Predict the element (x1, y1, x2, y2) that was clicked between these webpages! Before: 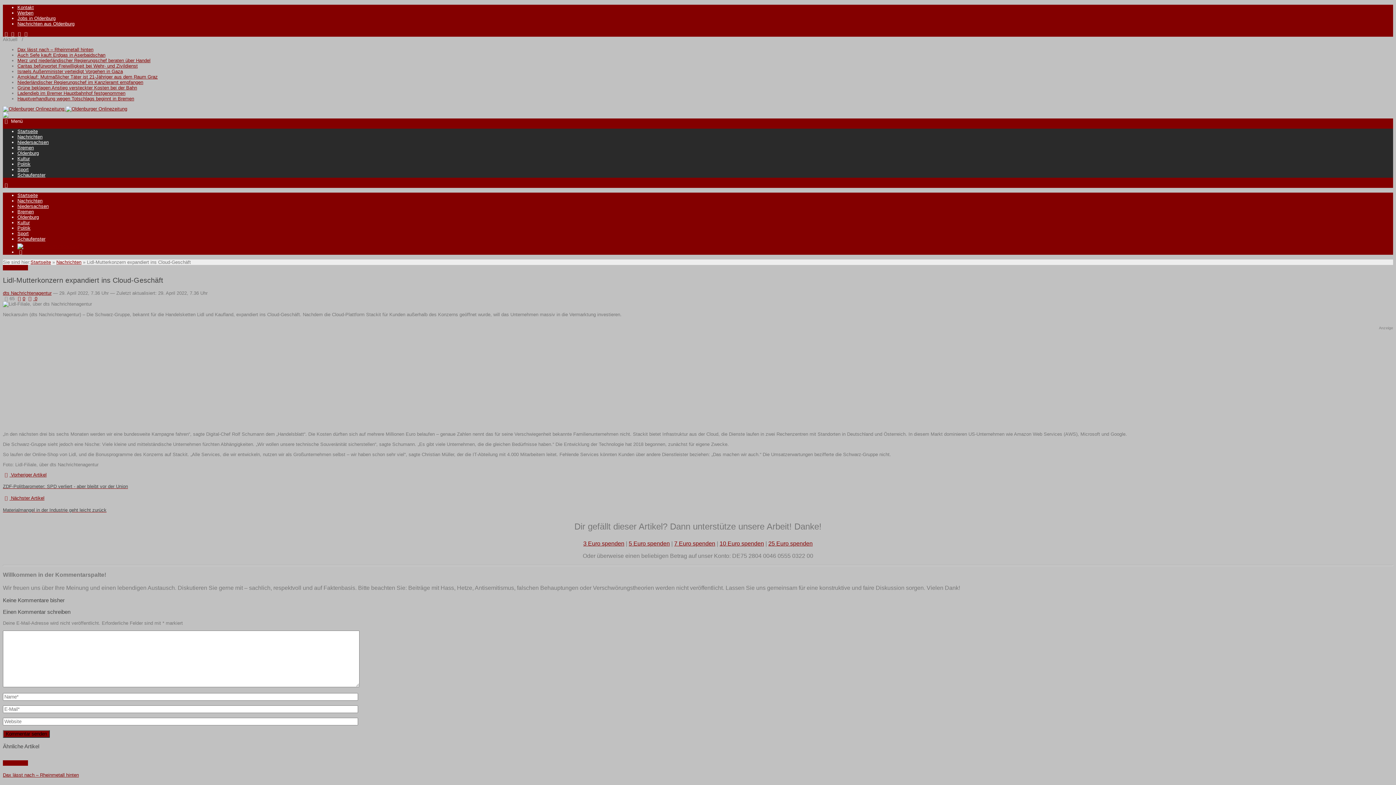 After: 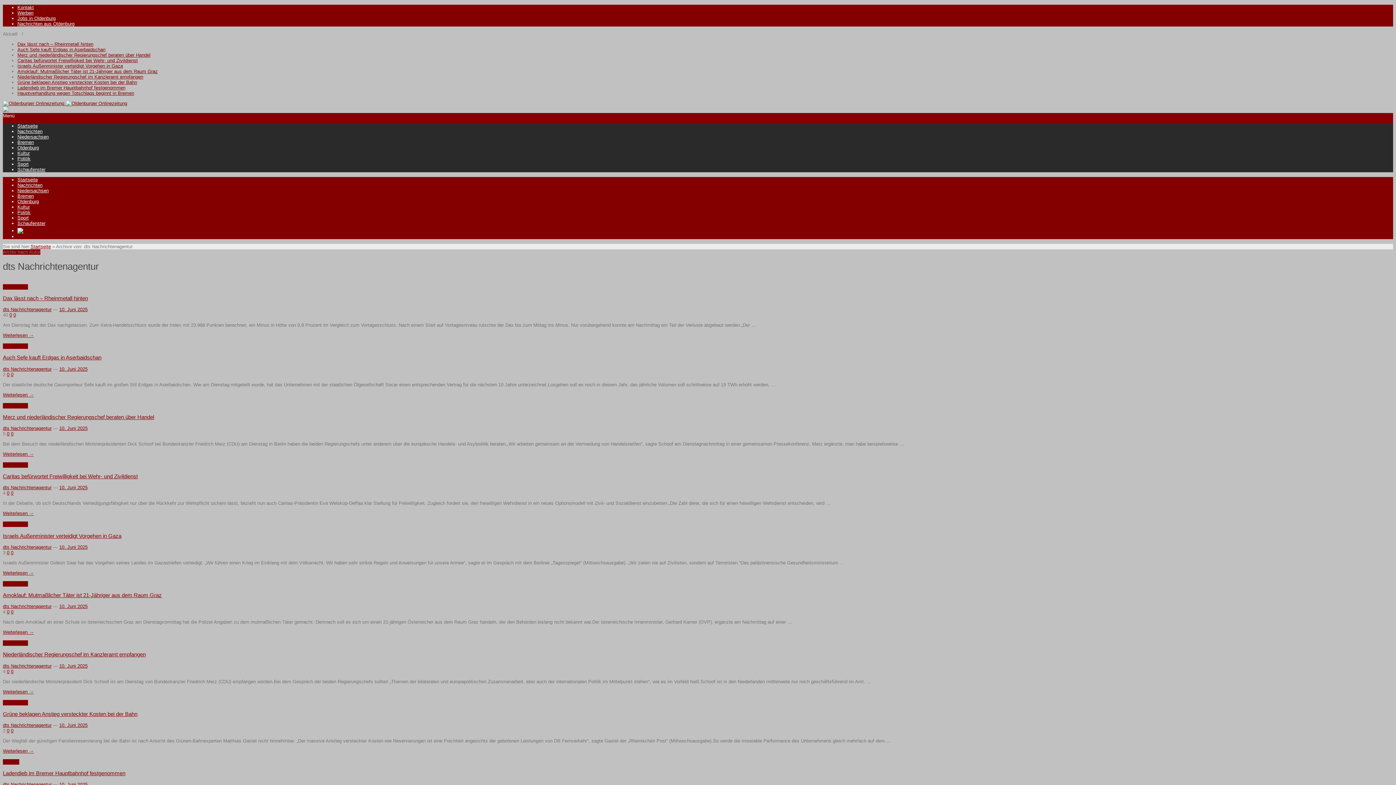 Action: bbox: (2, 290, 51, 296) label: dts Nachrichtenagentur